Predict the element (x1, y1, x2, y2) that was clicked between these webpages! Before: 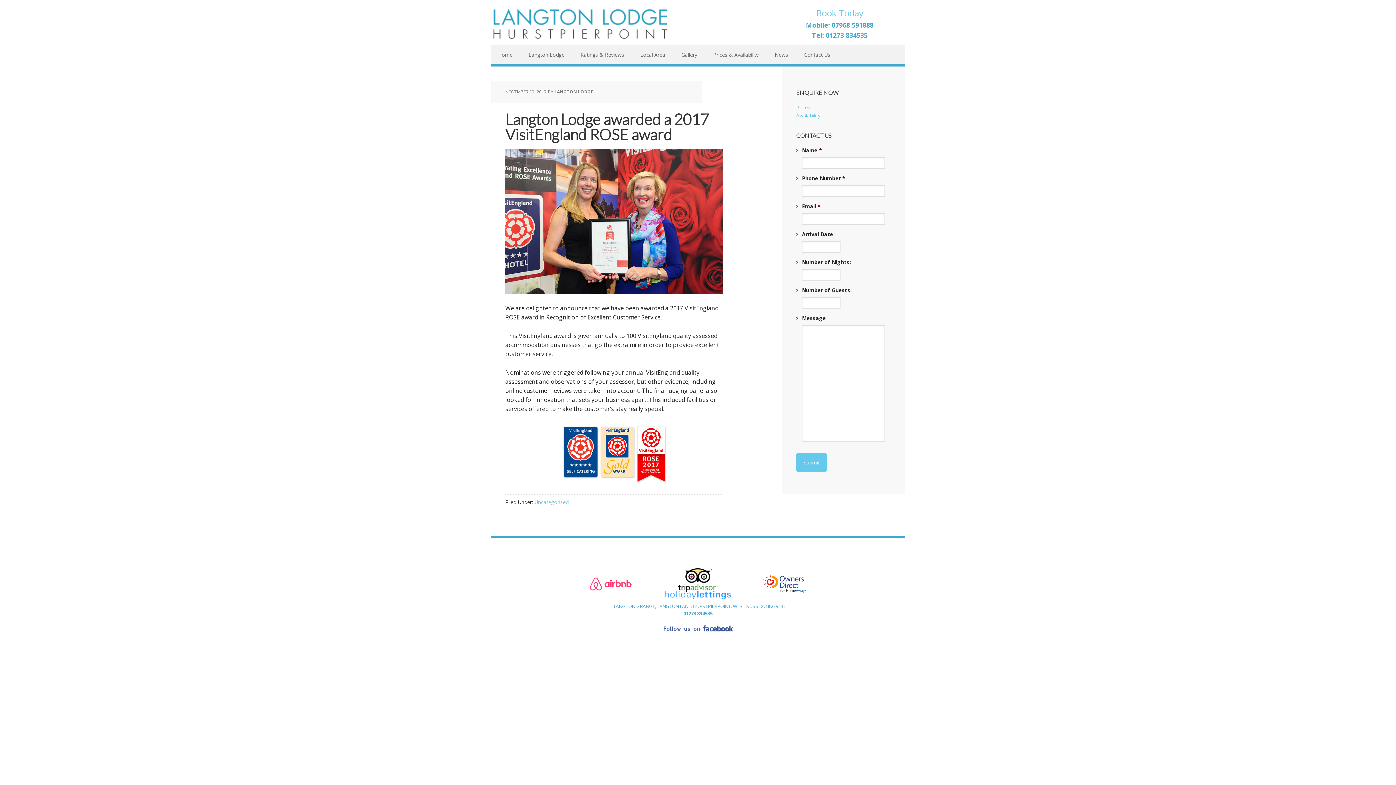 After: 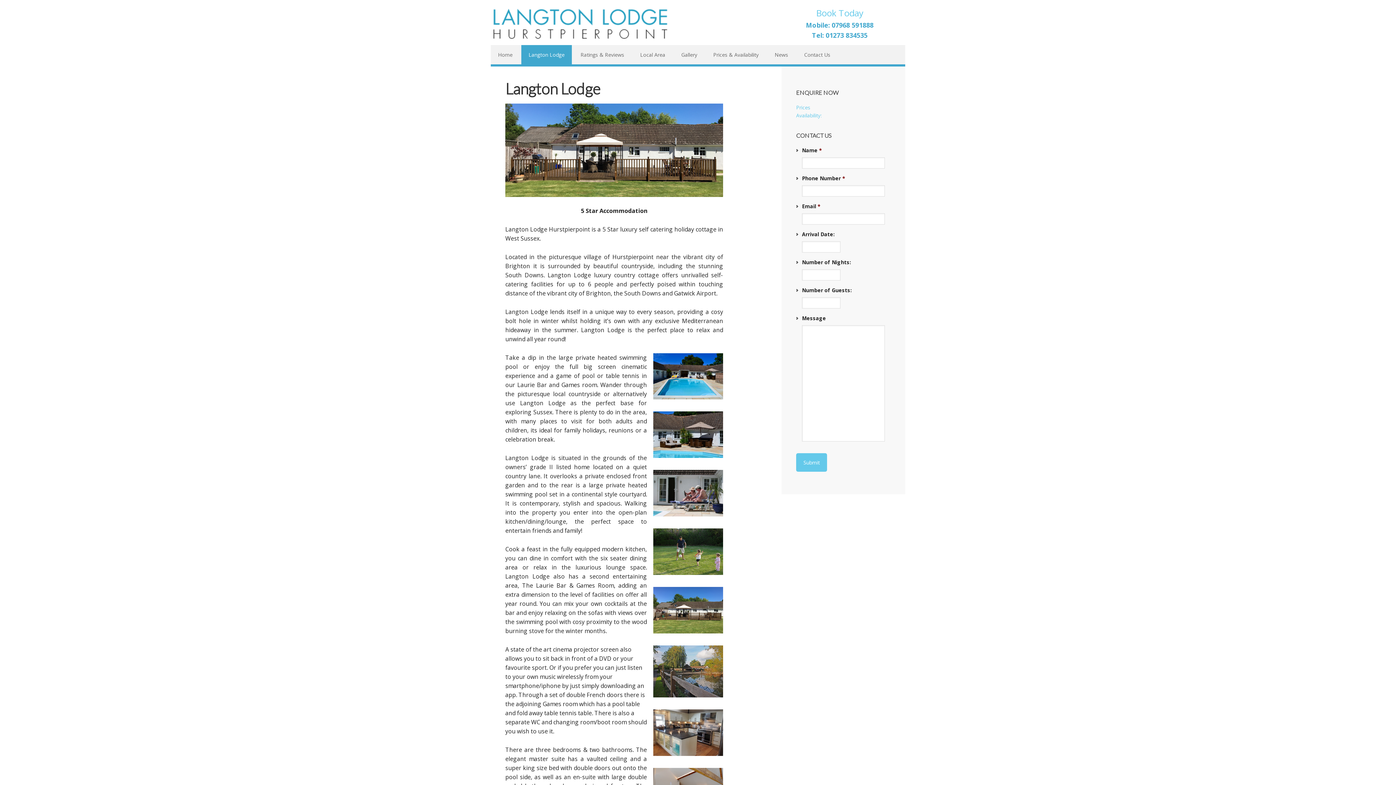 Action: bbox: (521, 45, 572, 64) label: Langton Lodge